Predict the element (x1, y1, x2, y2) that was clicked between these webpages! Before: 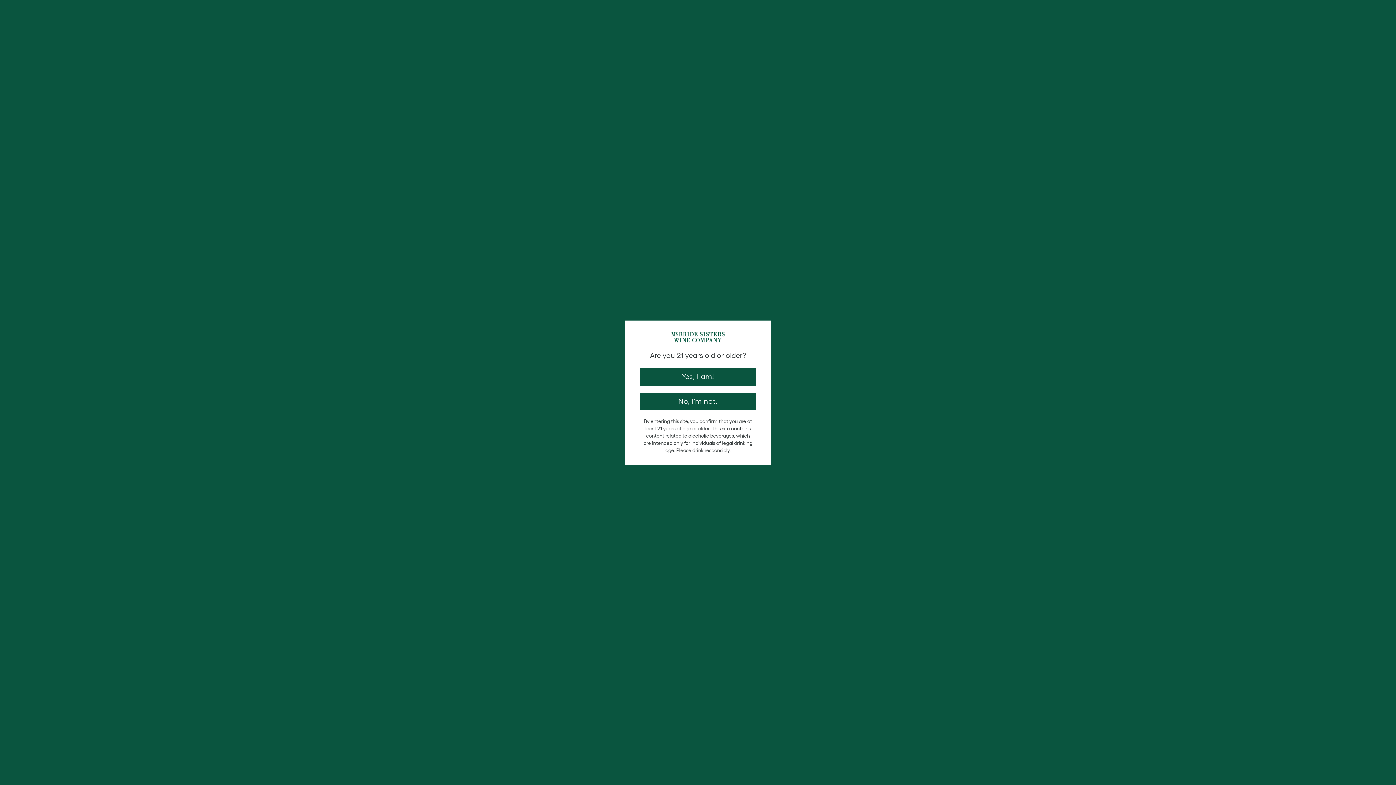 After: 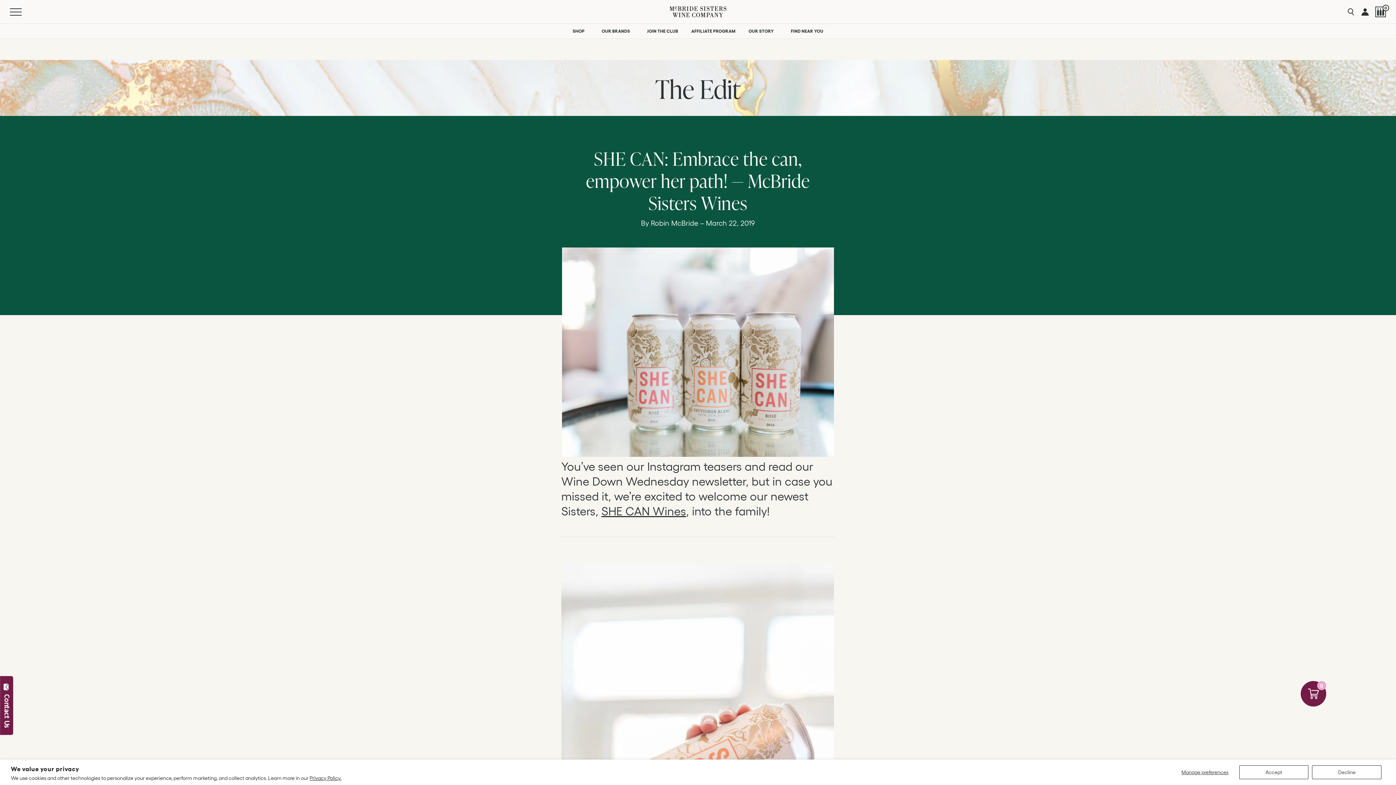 Action: label: Yes, I am! bbox: (640, 368, 756, 385)